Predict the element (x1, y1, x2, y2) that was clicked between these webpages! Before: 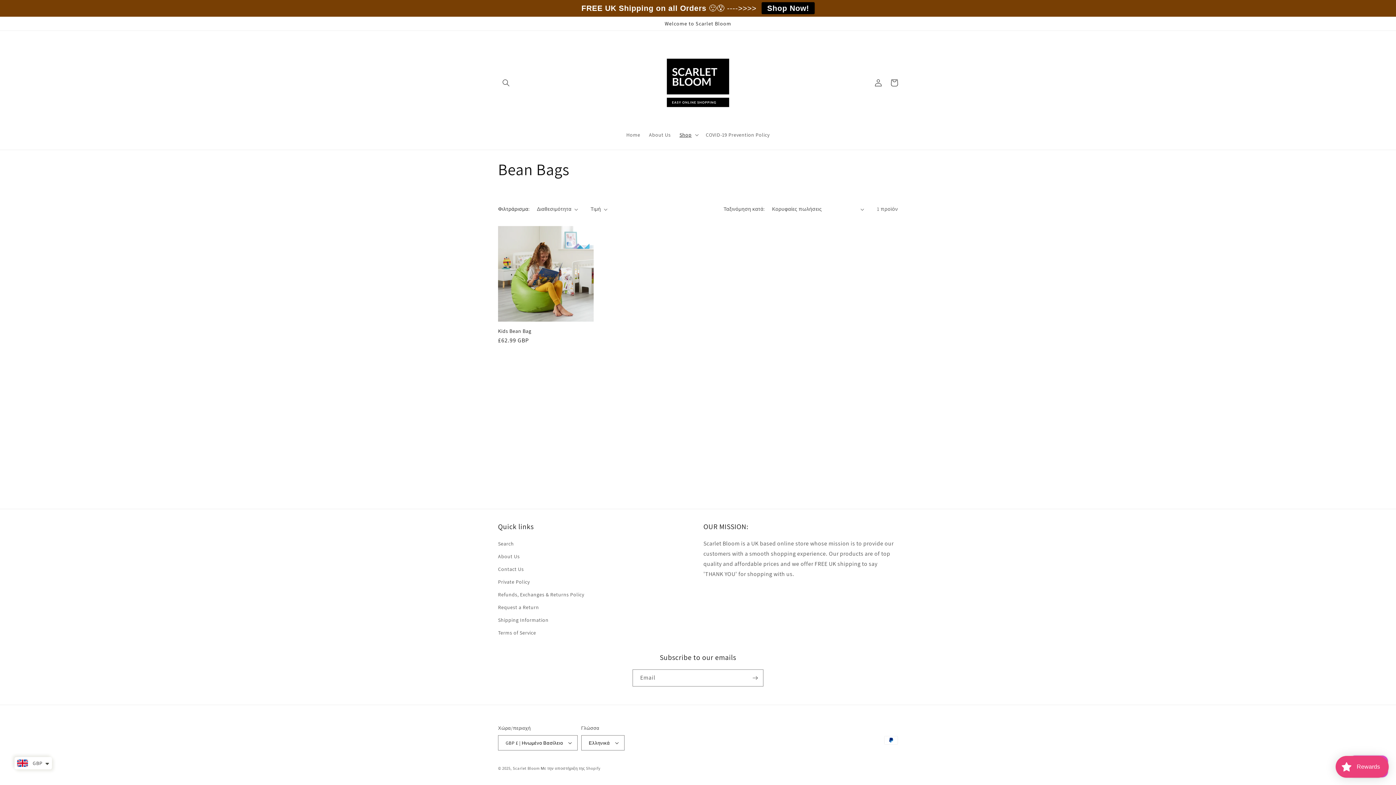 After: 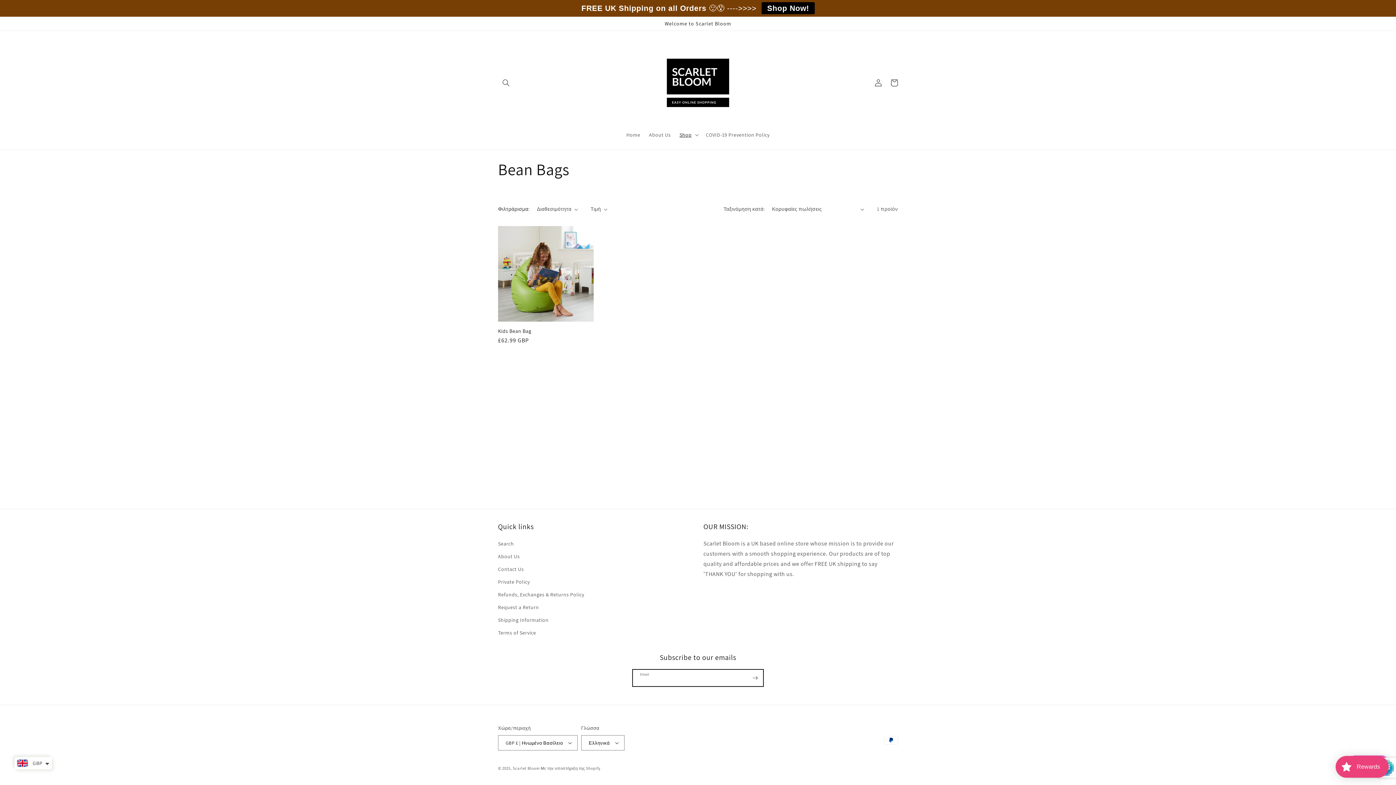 Action: label: Εγγραφή bbox: (747, 669, 763, 686)